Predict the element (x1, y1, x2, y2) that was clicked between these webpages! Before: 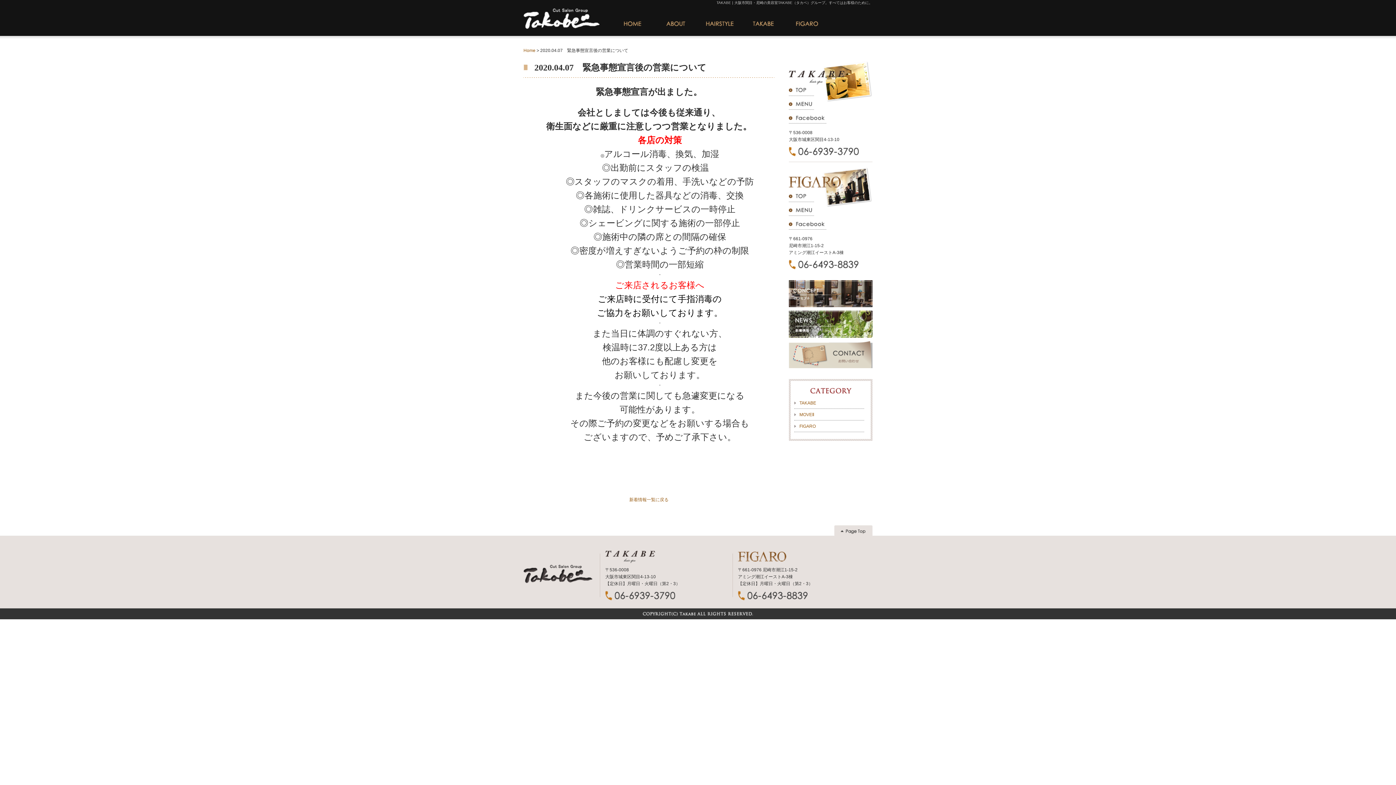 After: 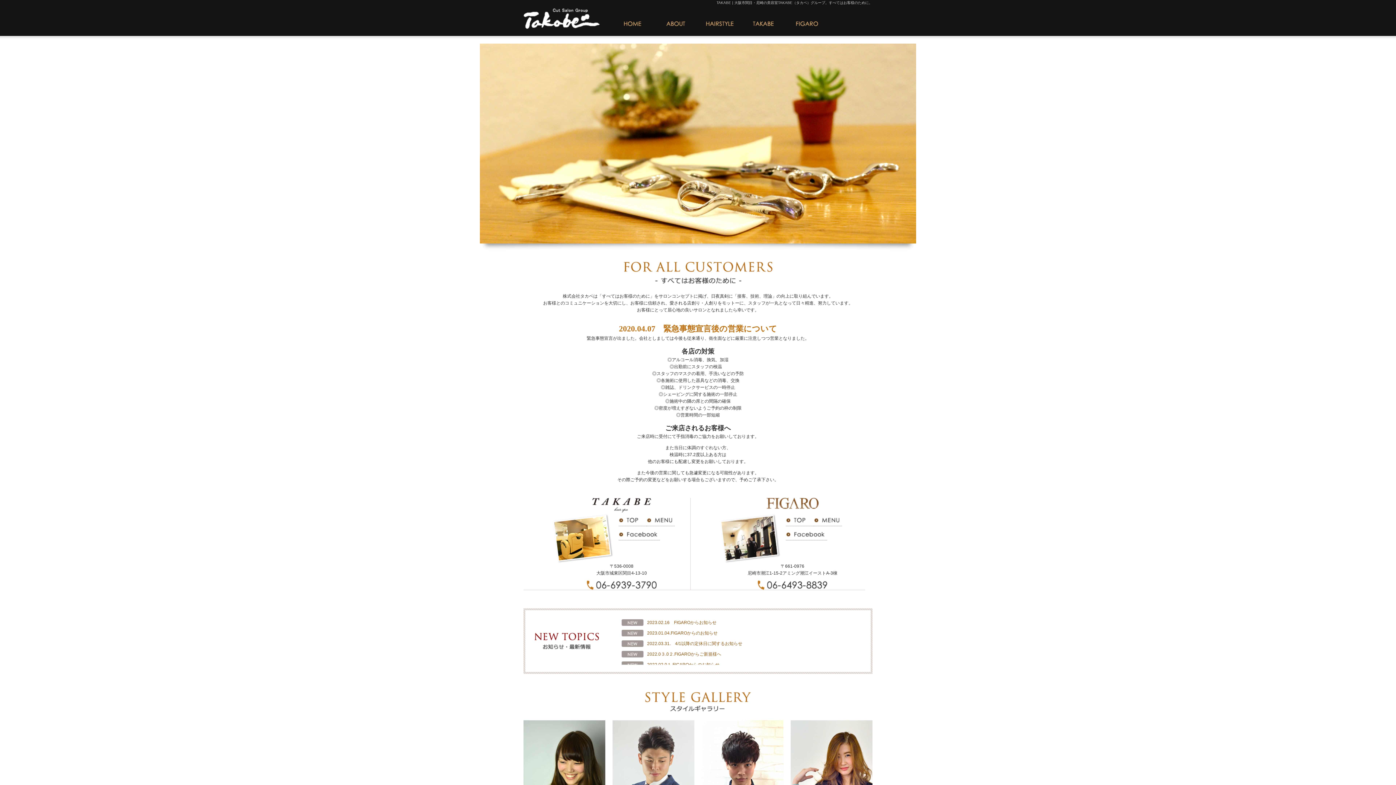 Action: label: Home bbox: (523, 48, 535, 53)